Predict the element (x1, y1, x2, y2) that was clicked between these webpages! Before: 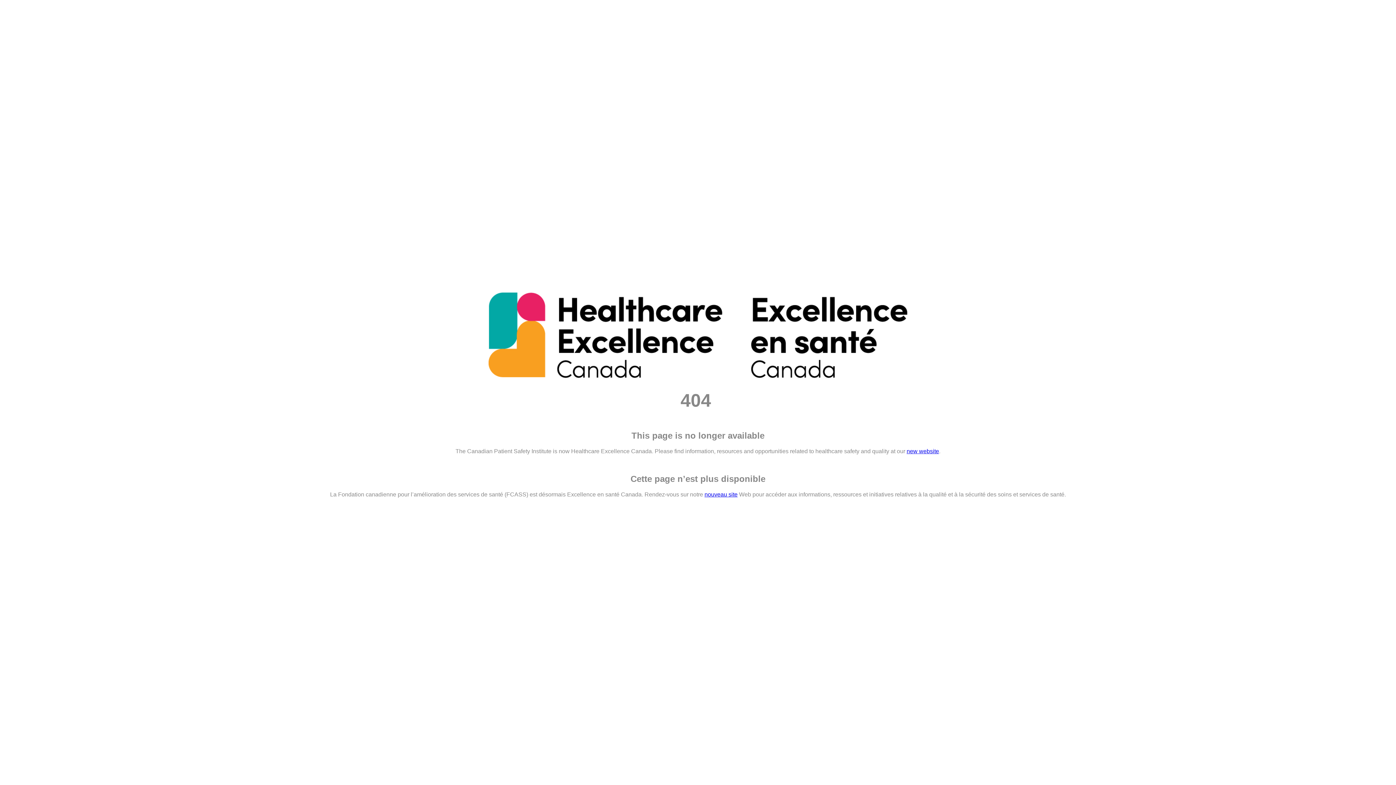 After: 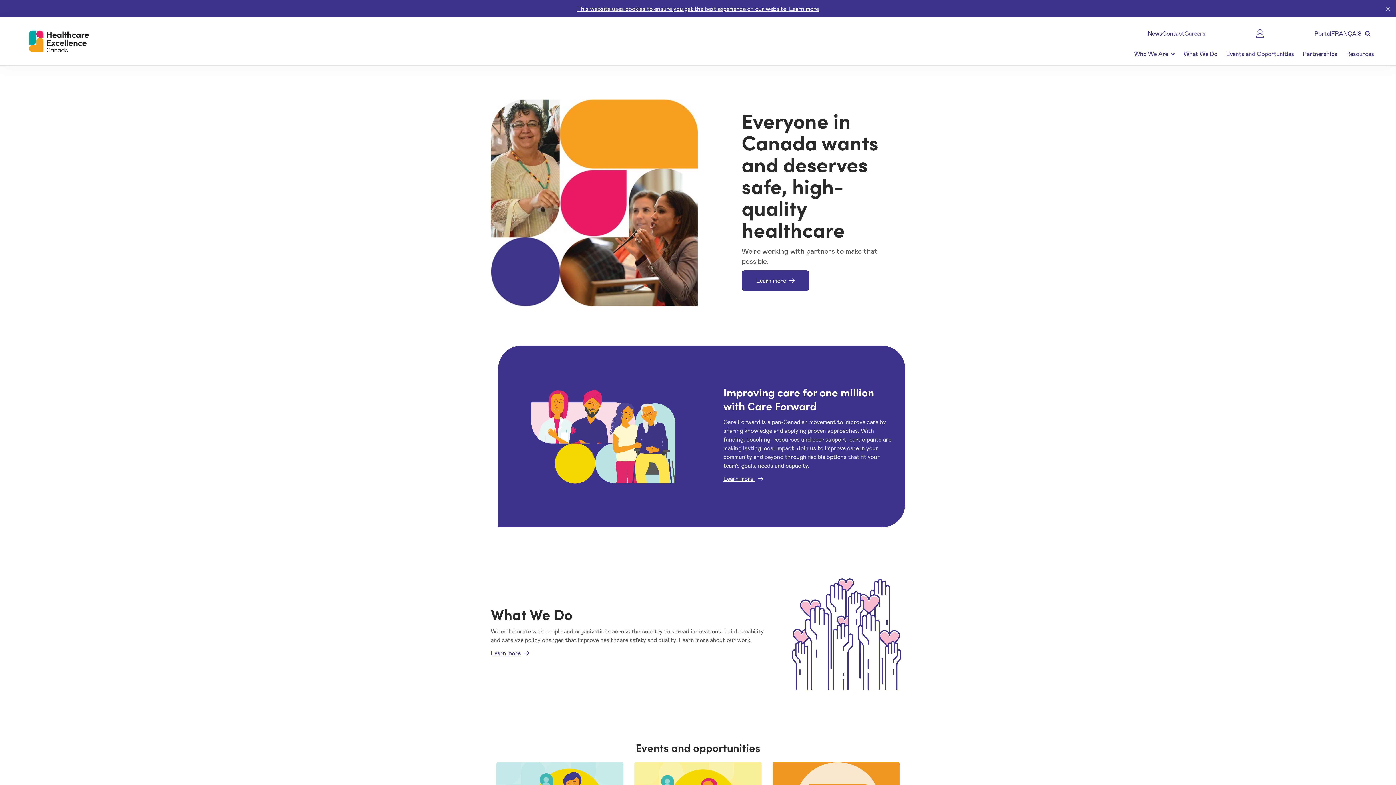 Action: bbox: (906, 448, 939, 454) label: new website